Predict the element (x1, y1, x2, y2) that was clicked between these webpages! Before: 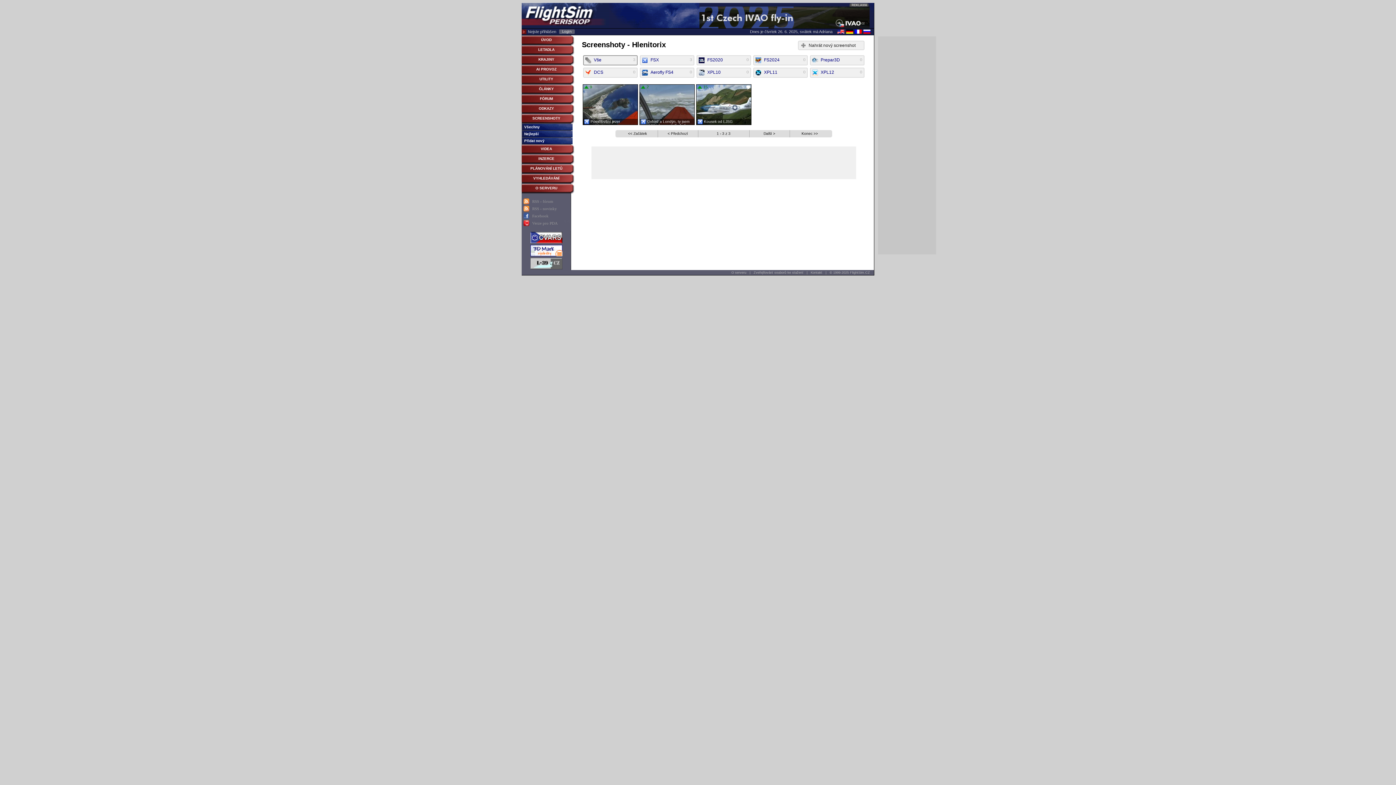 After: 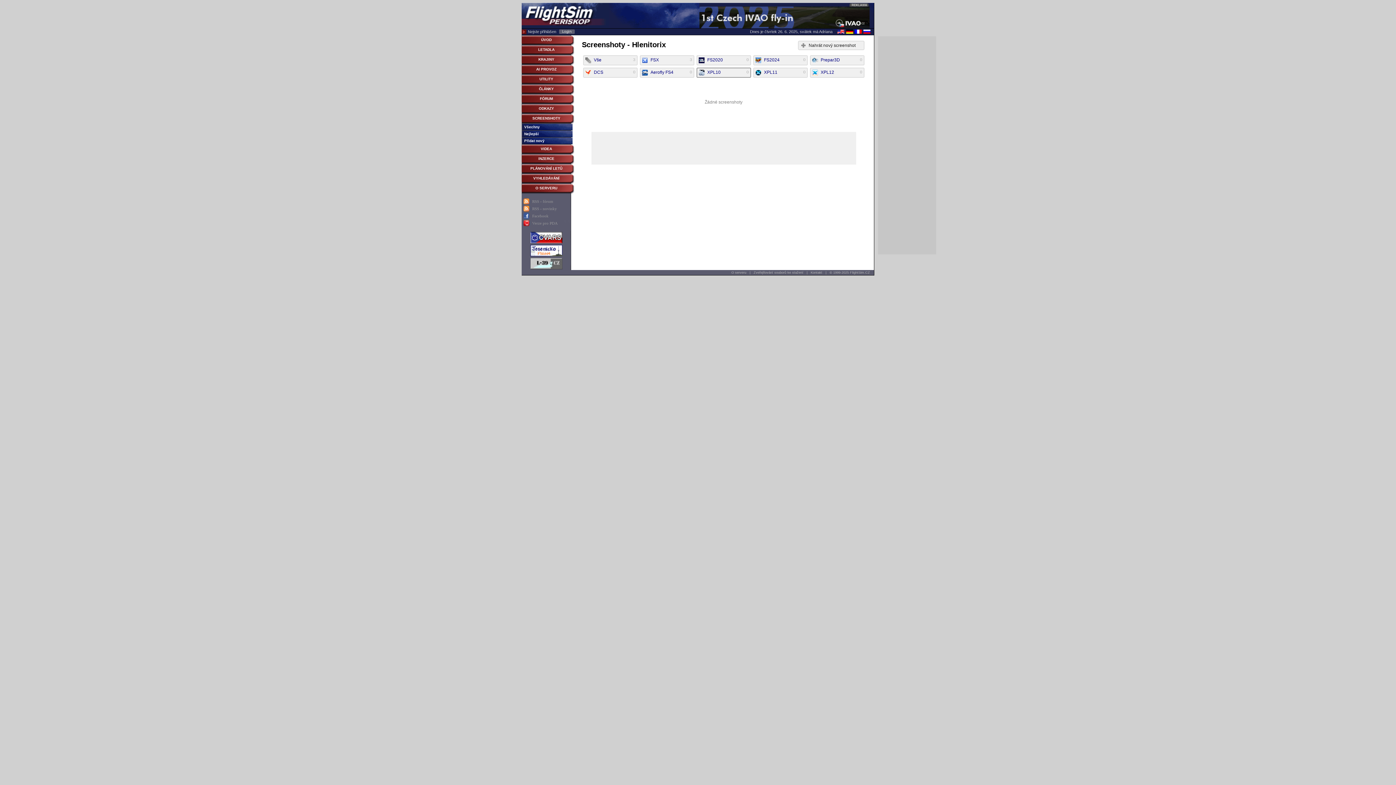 Action: label: XPL10
0 bbox: (696, 67, 751, 77)